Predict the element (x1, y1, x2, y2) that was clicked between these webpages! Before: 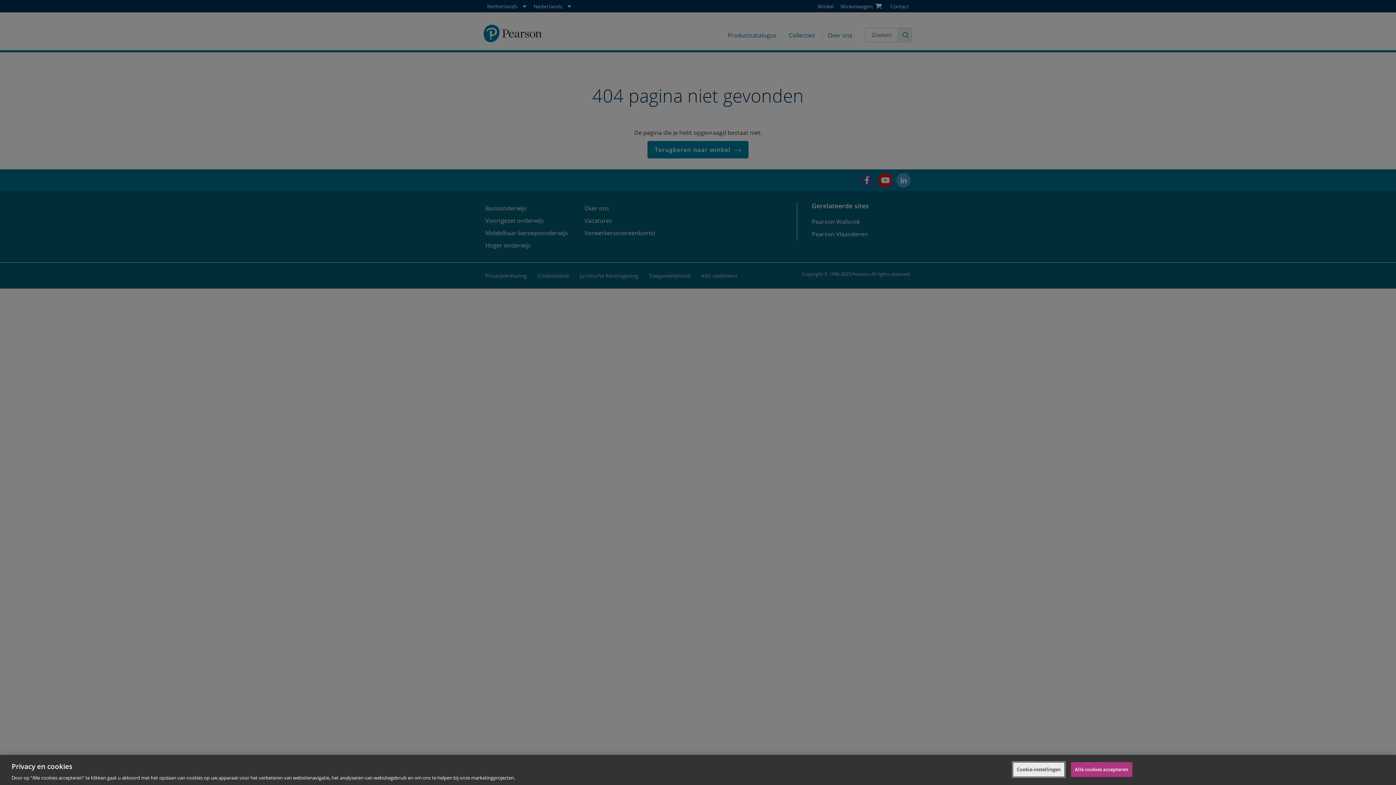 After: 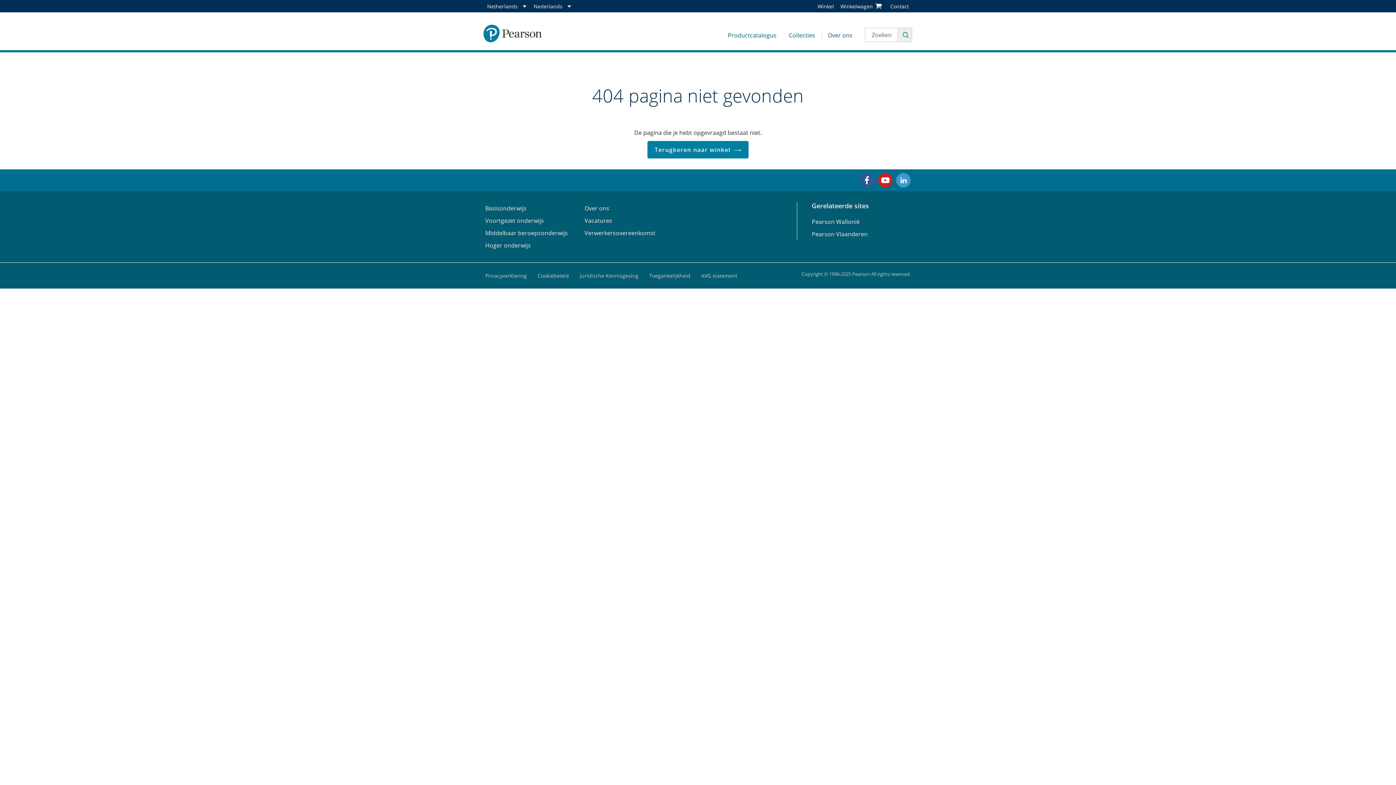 Action: bbox: (1071, 762, 1132, 777) label: Alle cookies accepteren